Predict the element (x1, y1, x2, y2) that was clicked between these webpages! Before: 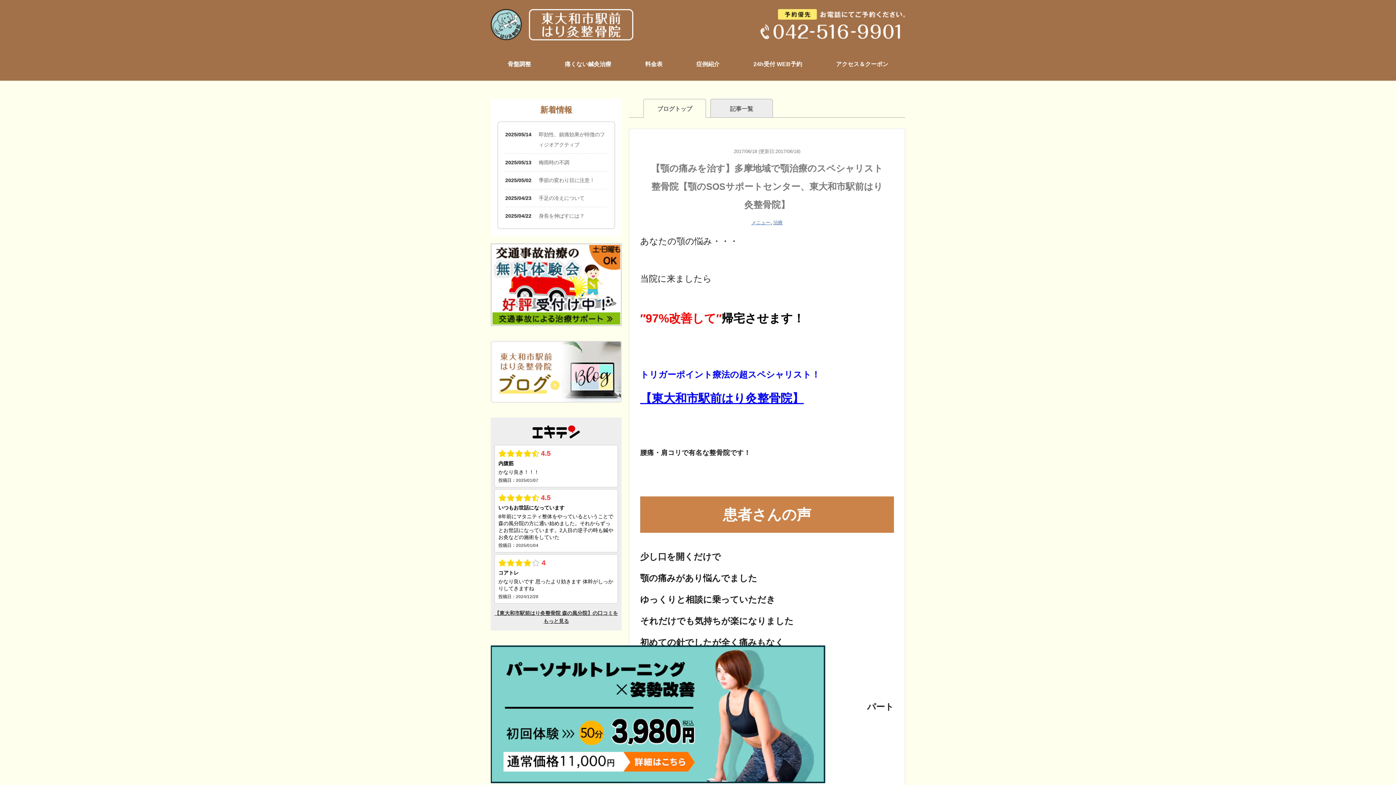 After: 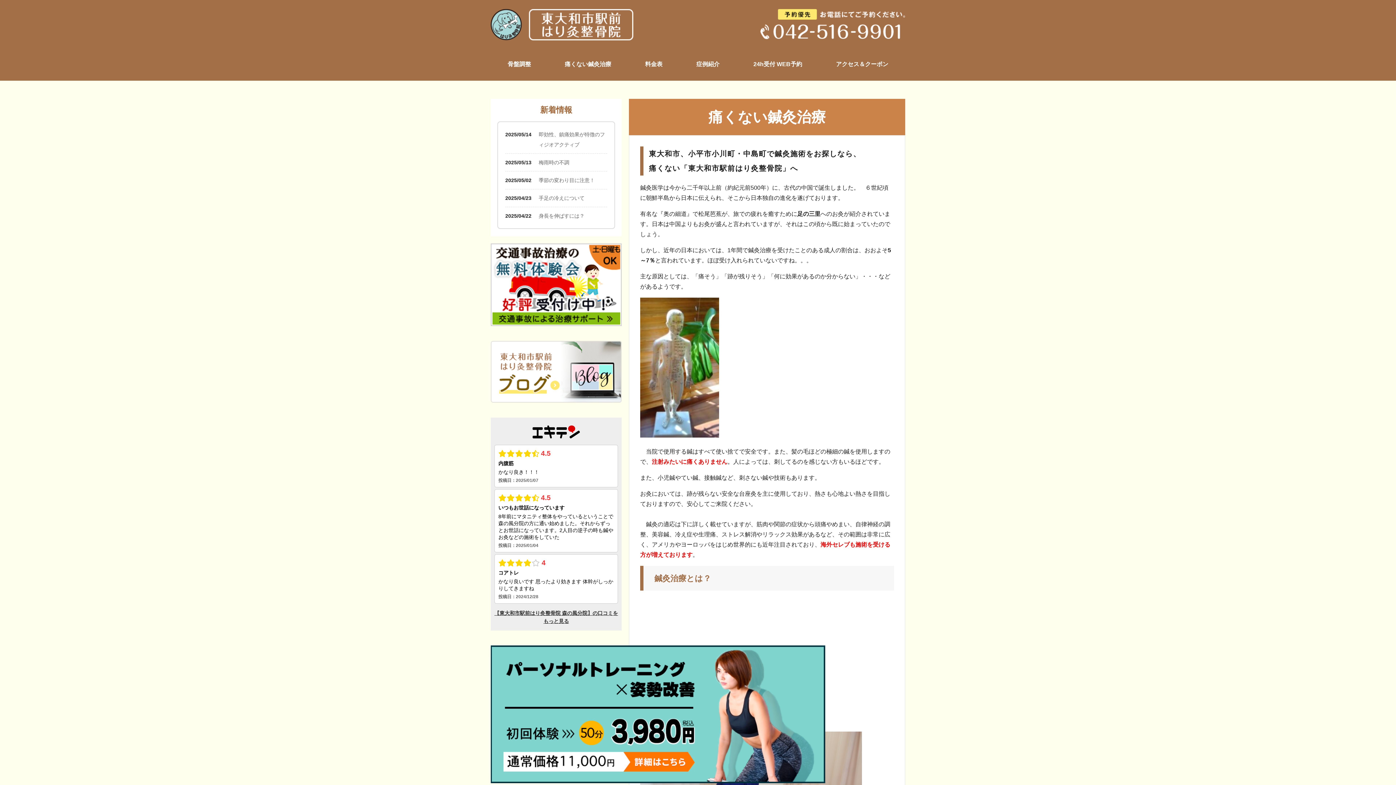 Action: label: 痛くない鍼灸治療 bbox: (548, 57, 628, 73)